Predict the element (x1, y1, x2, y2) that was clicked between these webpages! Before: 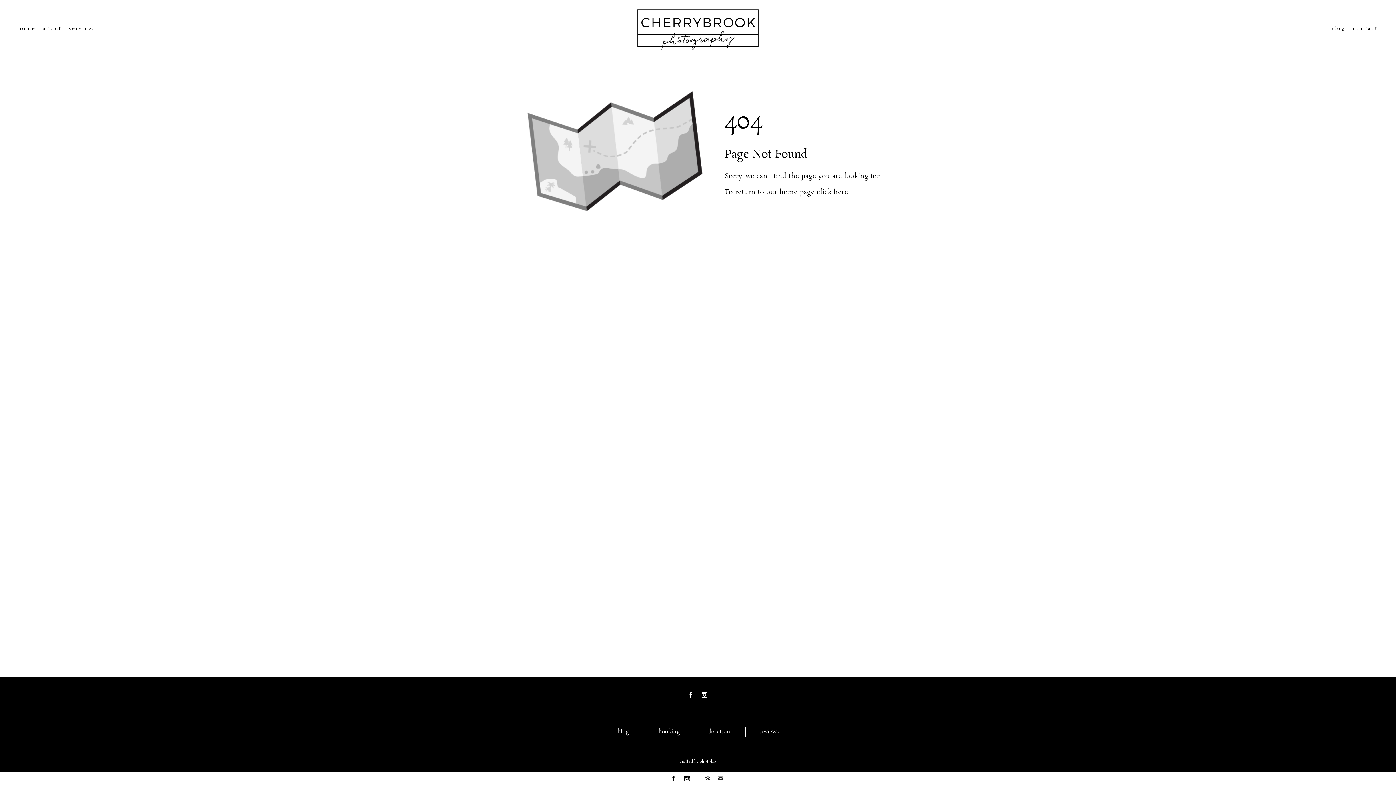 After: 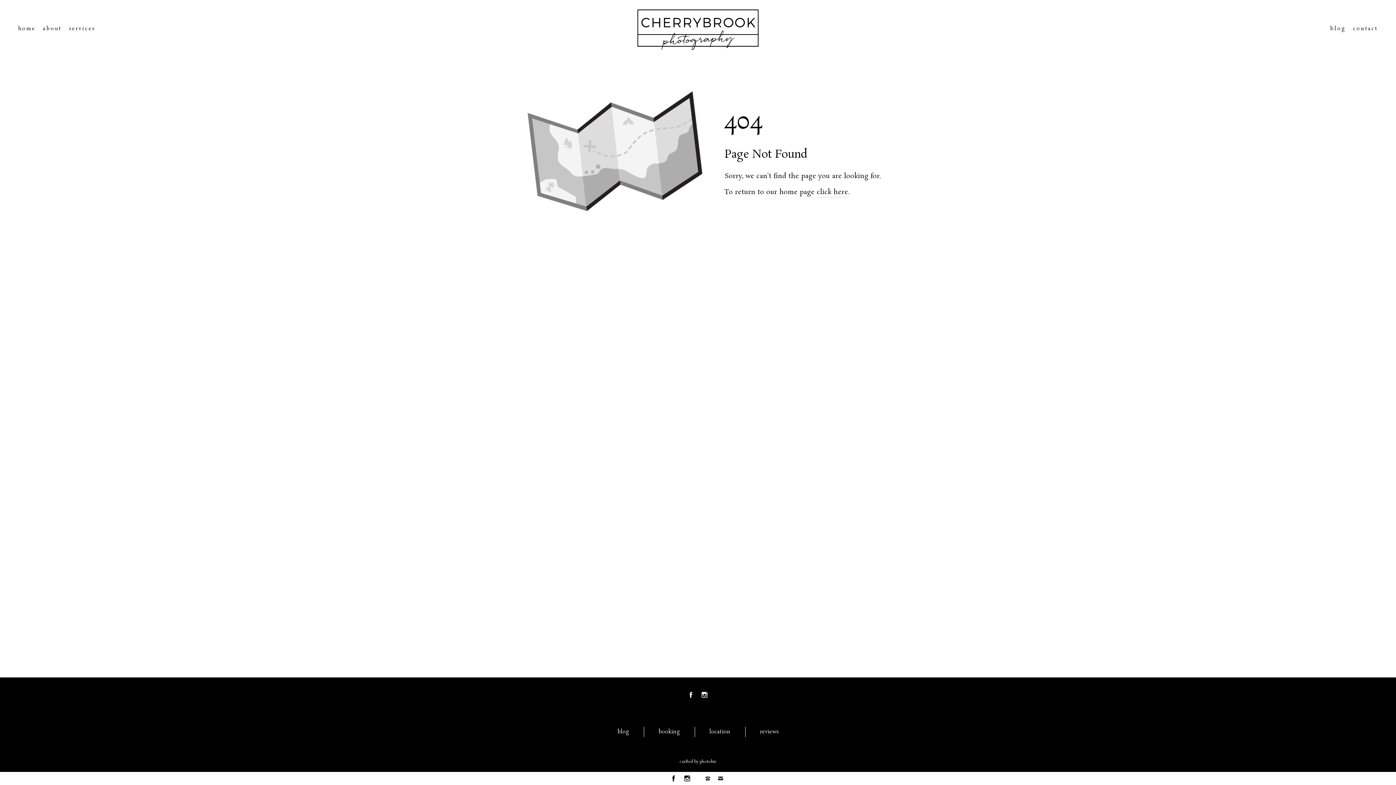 Action: bbox: (670, 776, 677, 781)